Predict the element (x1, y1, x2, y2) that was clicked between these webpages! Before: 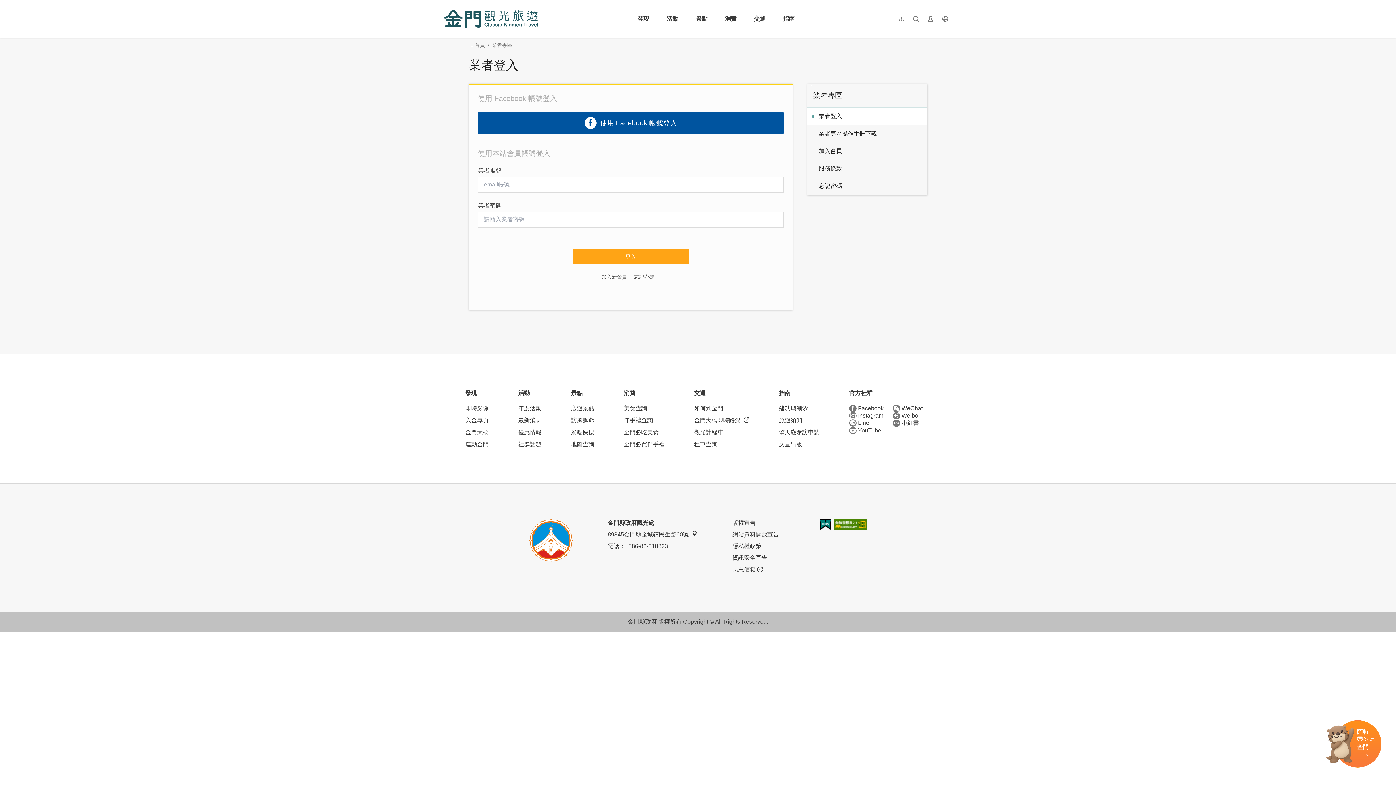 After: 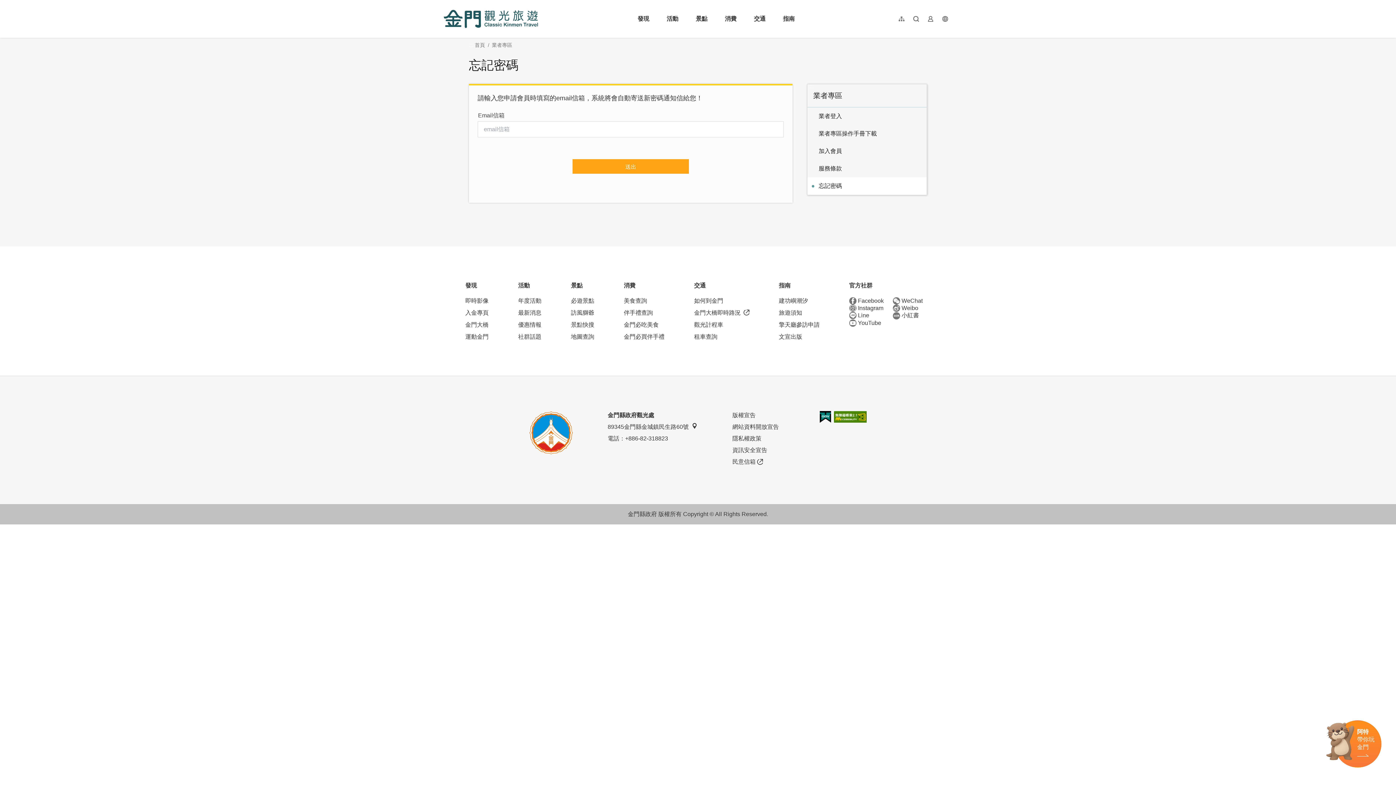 Action: bbox: (807, 177, 926, 194) label: 忘記密碼